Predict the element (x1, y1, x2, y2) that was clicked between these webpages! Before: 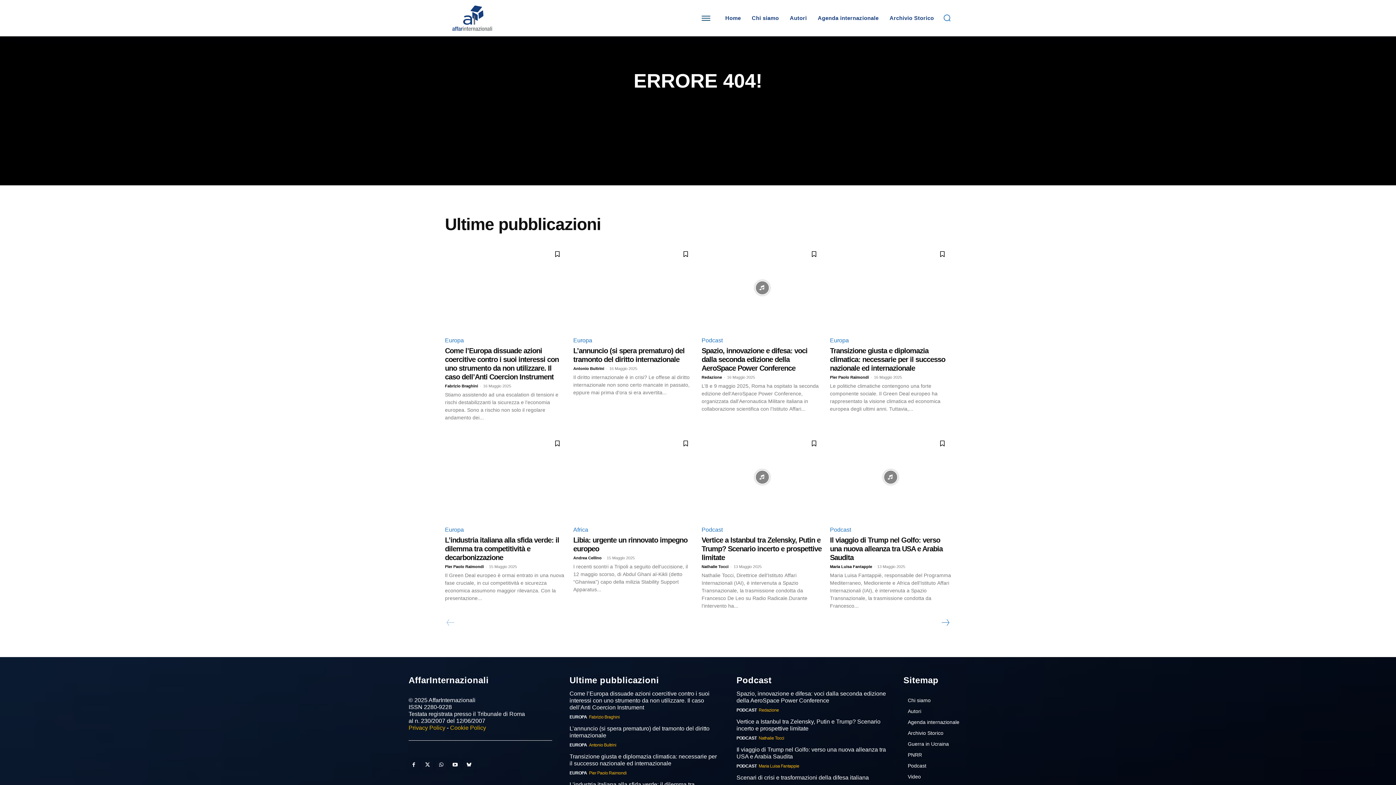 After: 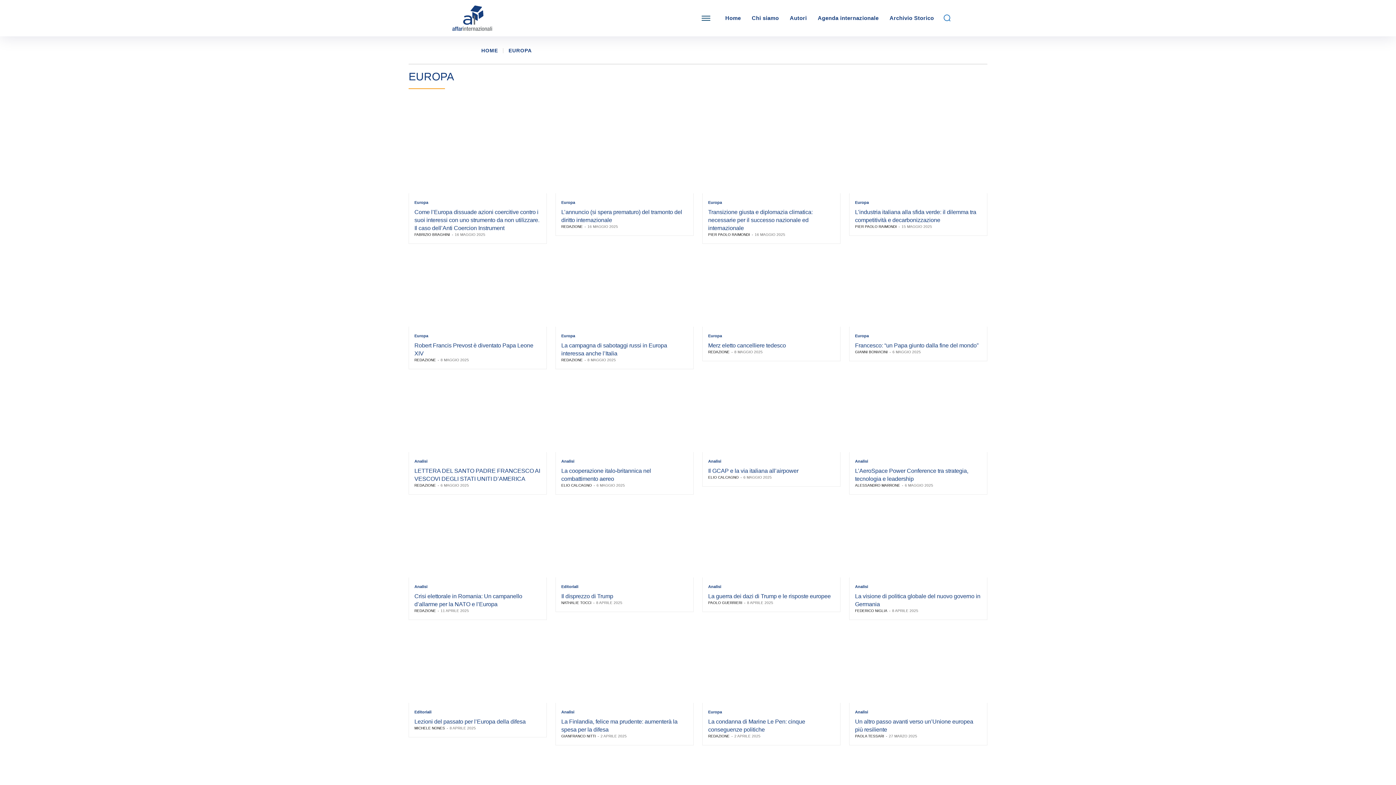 Action: label: Europa bbox: (830, 334, 851, 346)